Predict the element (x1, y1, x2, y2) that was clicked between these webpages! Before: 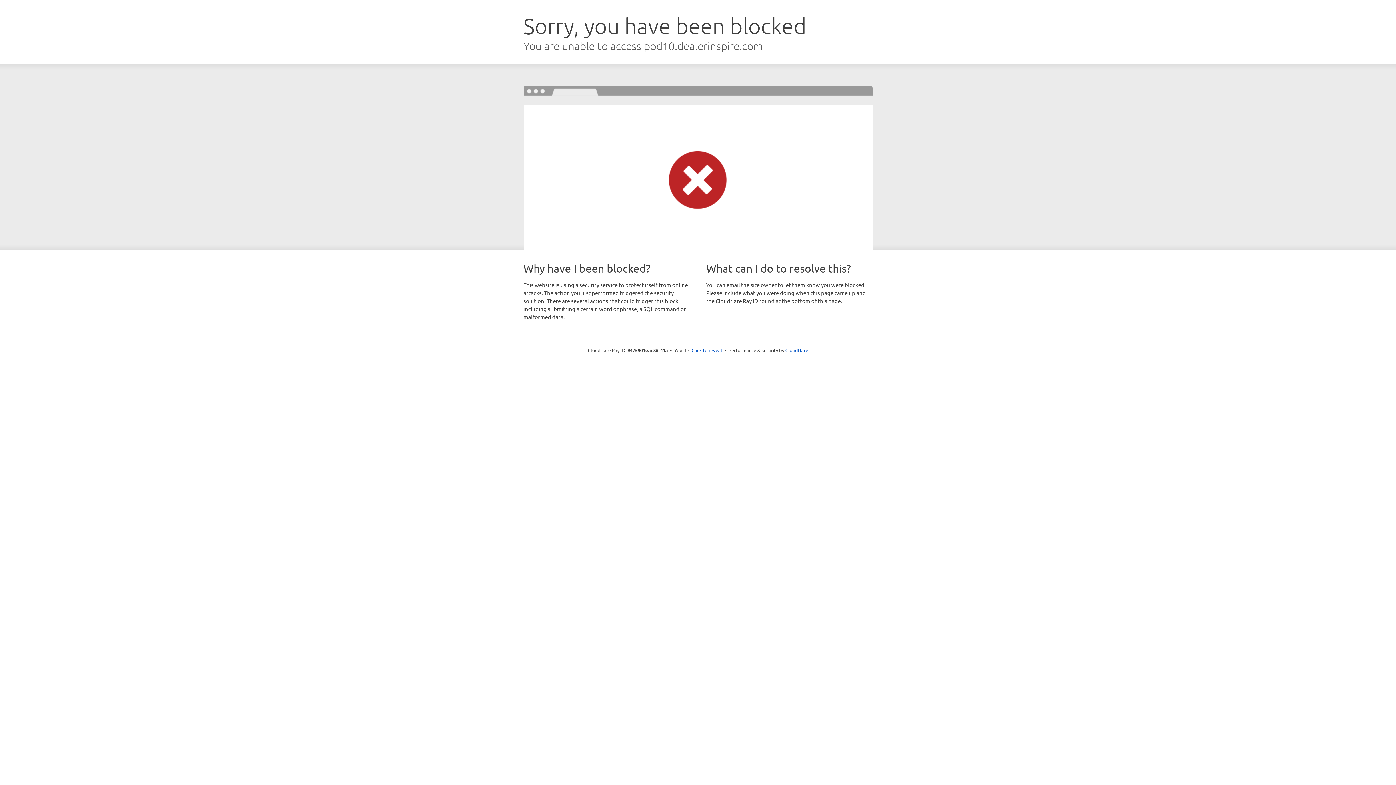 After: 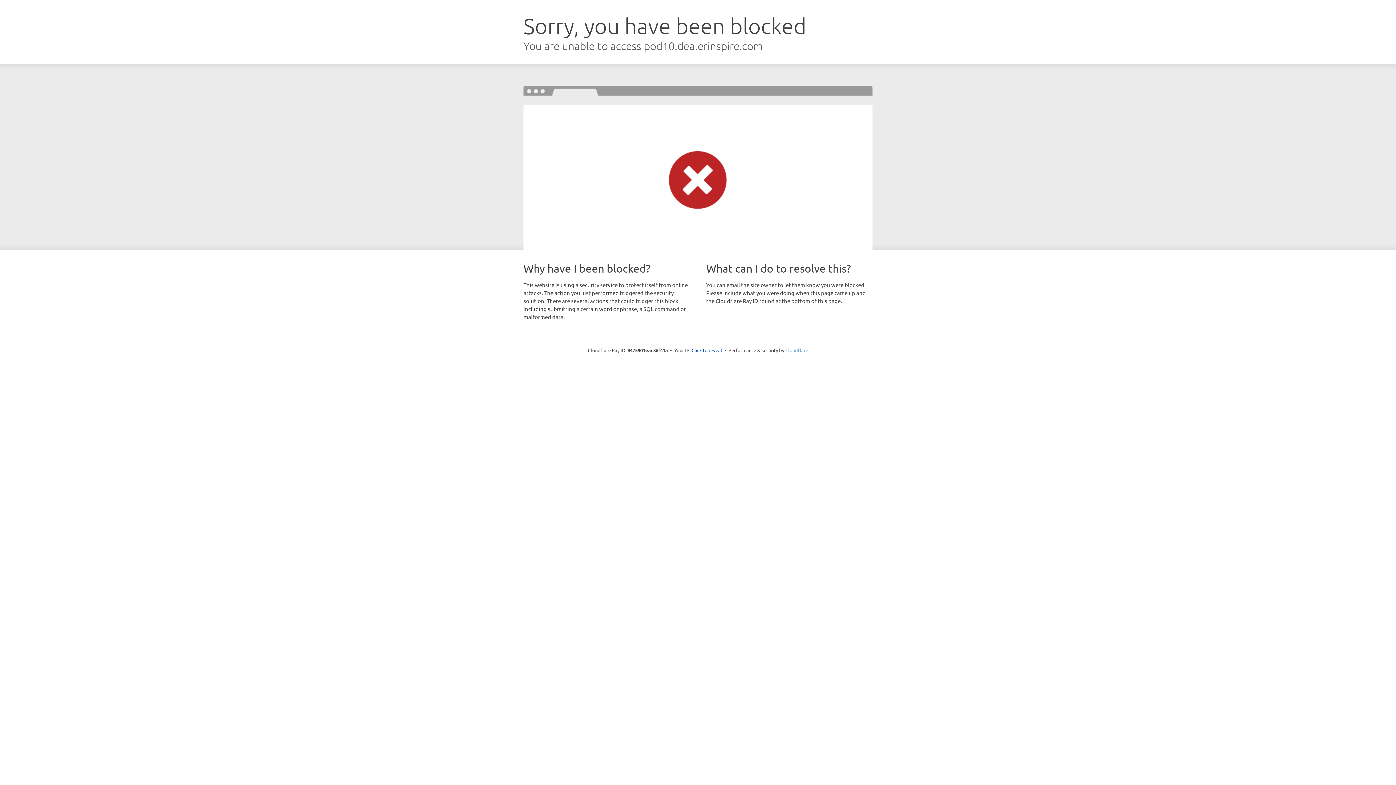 Action: bbox: (785, 347, 808, 353) label: Cloudflare